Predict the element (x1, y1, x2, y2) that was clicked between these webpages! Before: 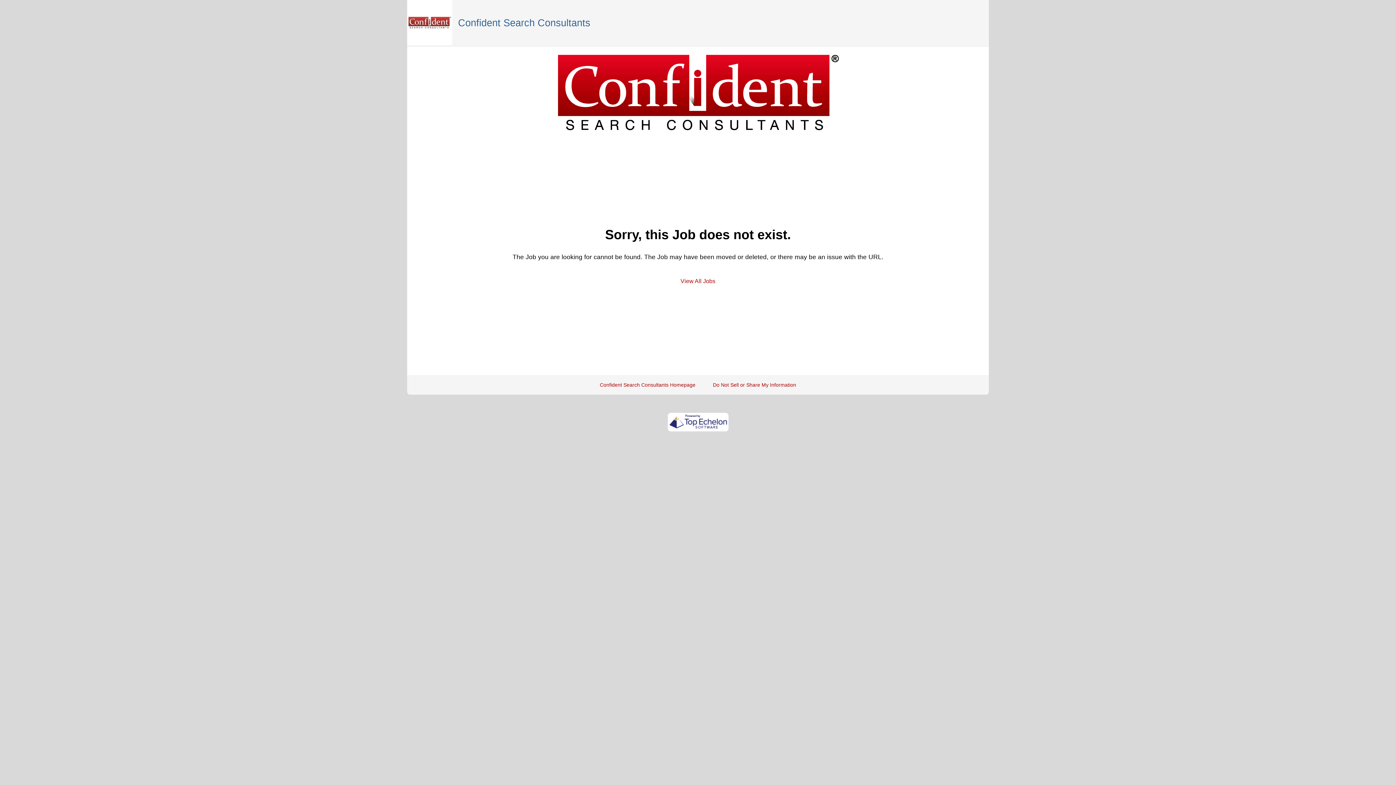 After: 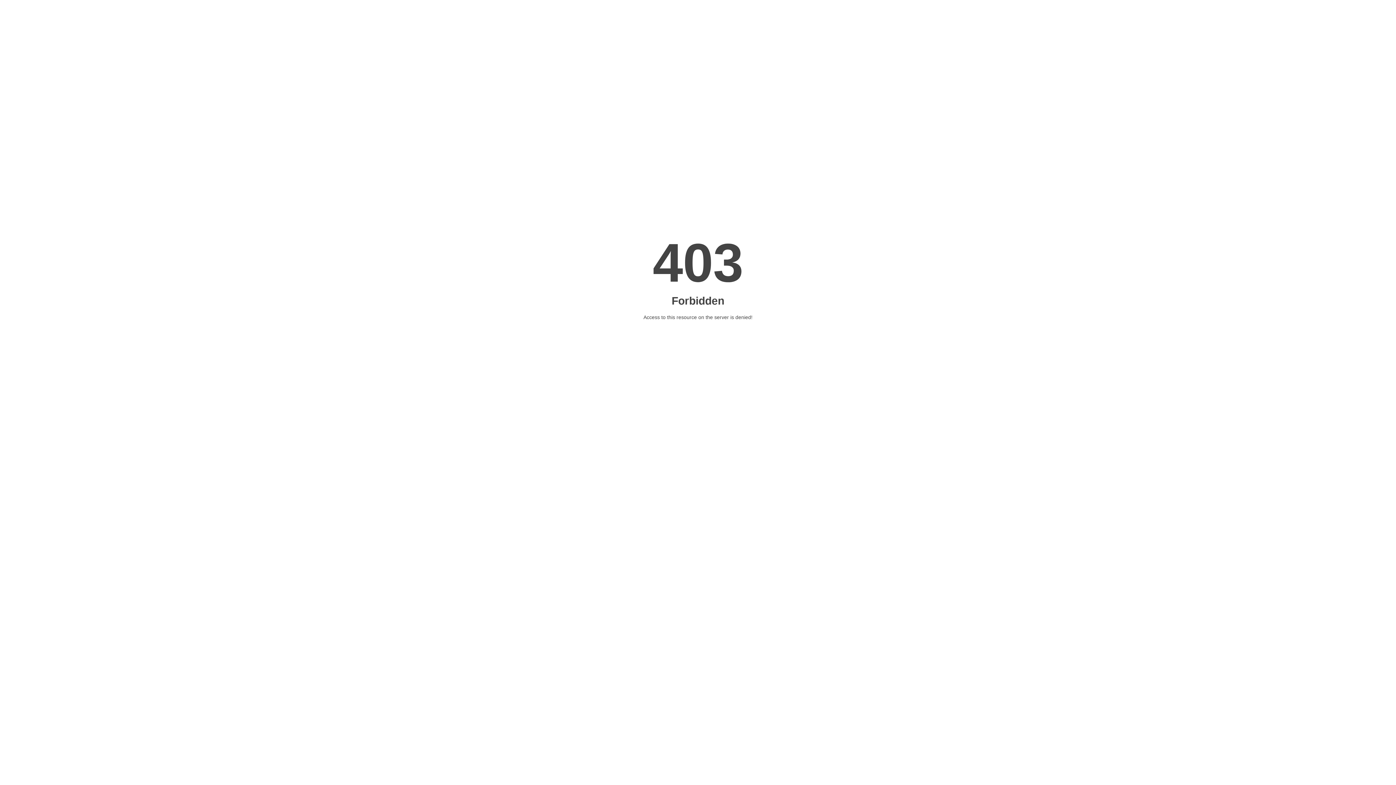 Action: bbox: (407, 0, 452, 46)